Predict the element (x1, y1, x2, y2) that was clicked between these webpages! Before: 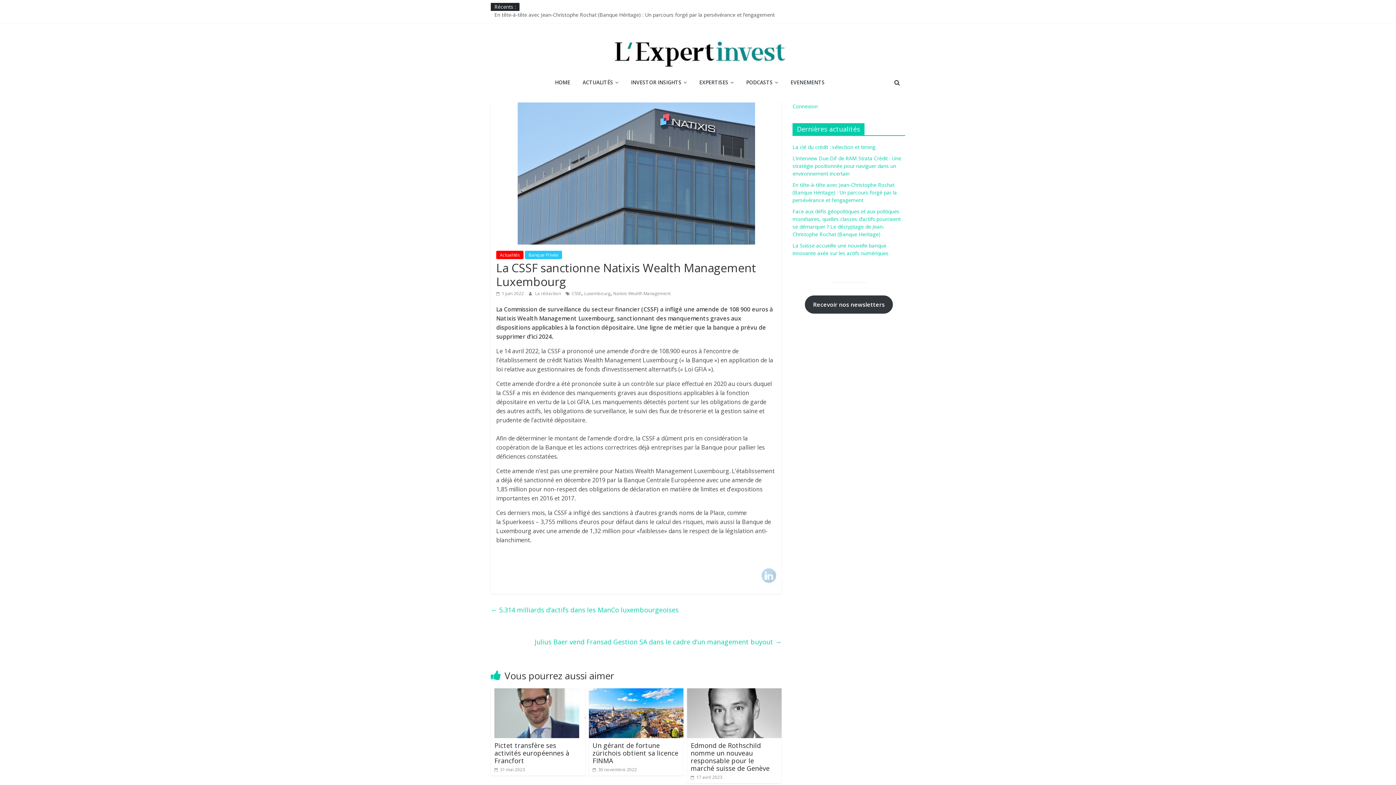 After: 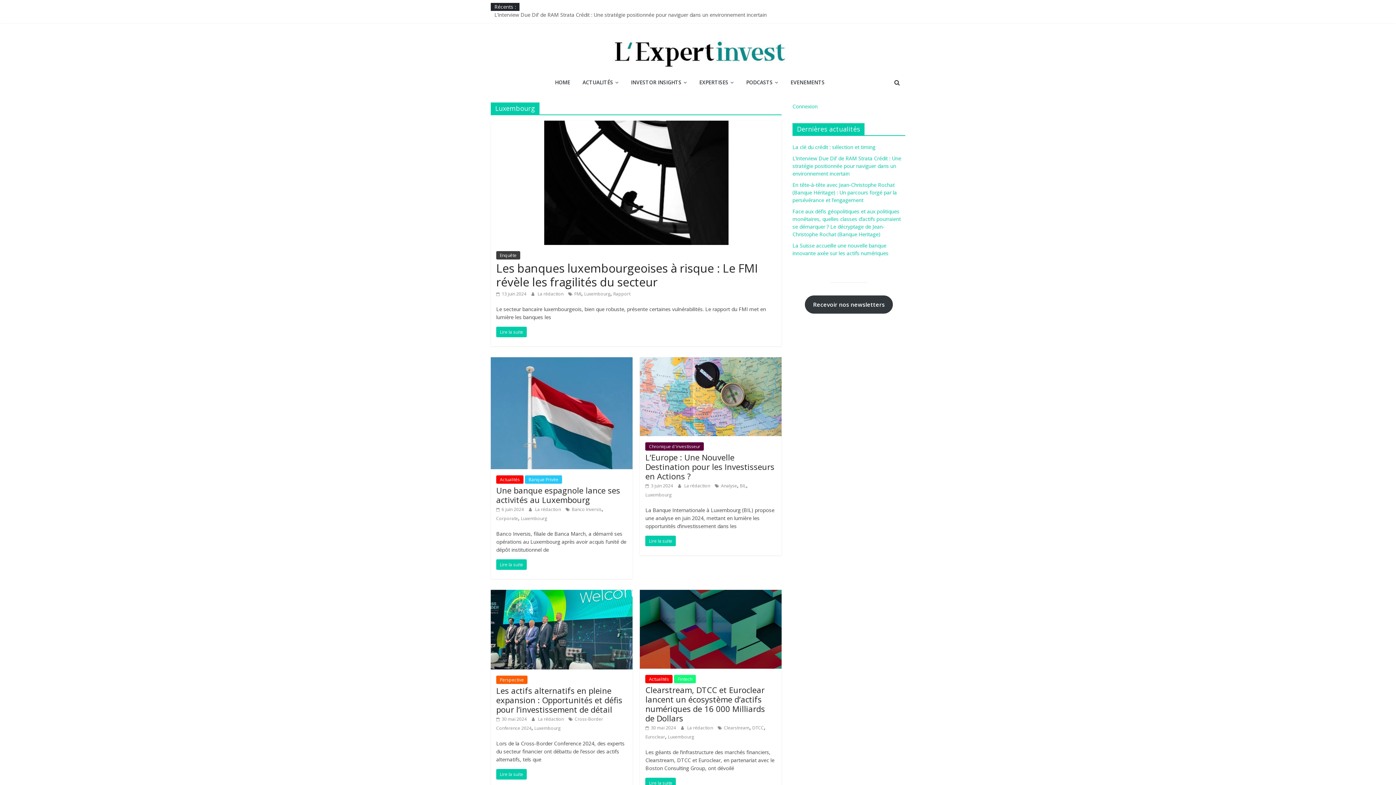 Action: label: Luxembourg bbox: (584, 290, 610, 296)